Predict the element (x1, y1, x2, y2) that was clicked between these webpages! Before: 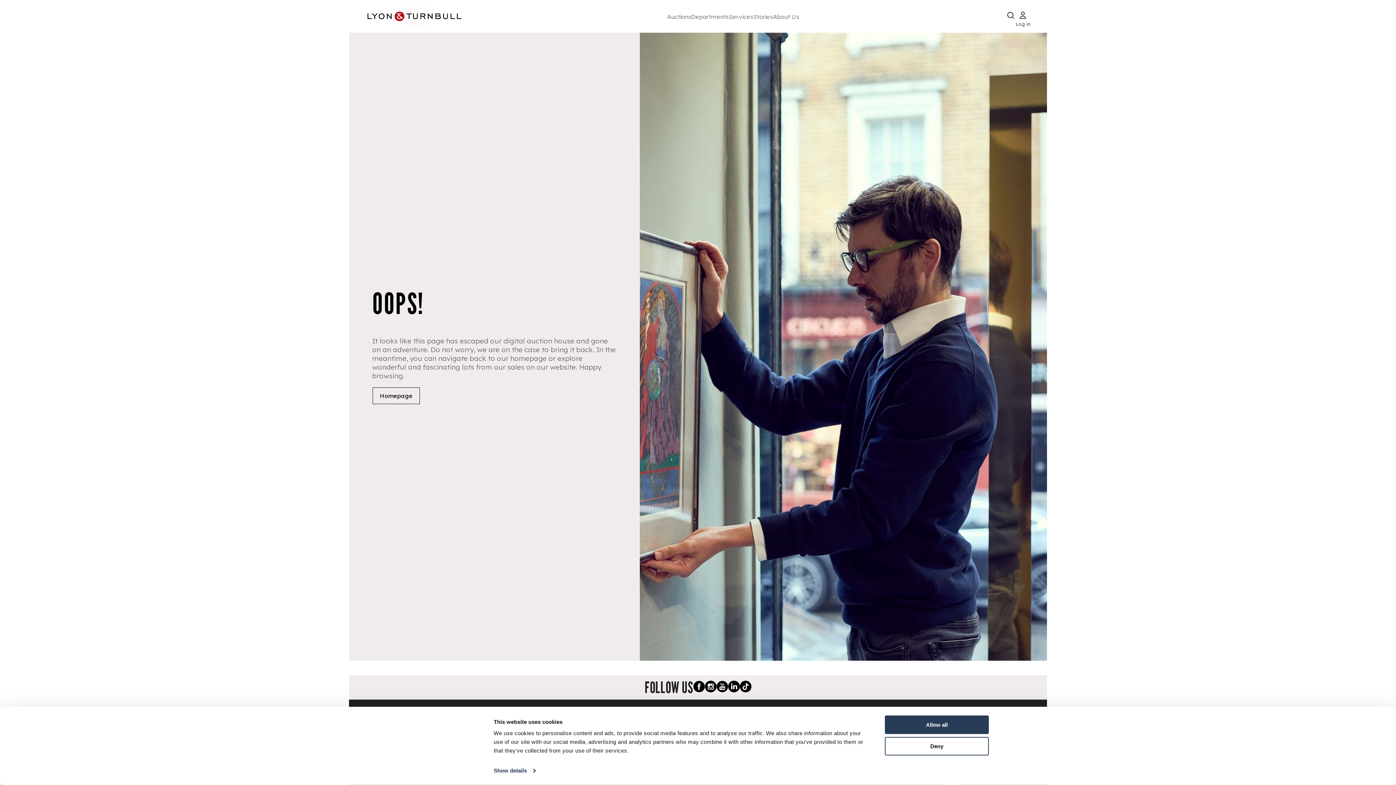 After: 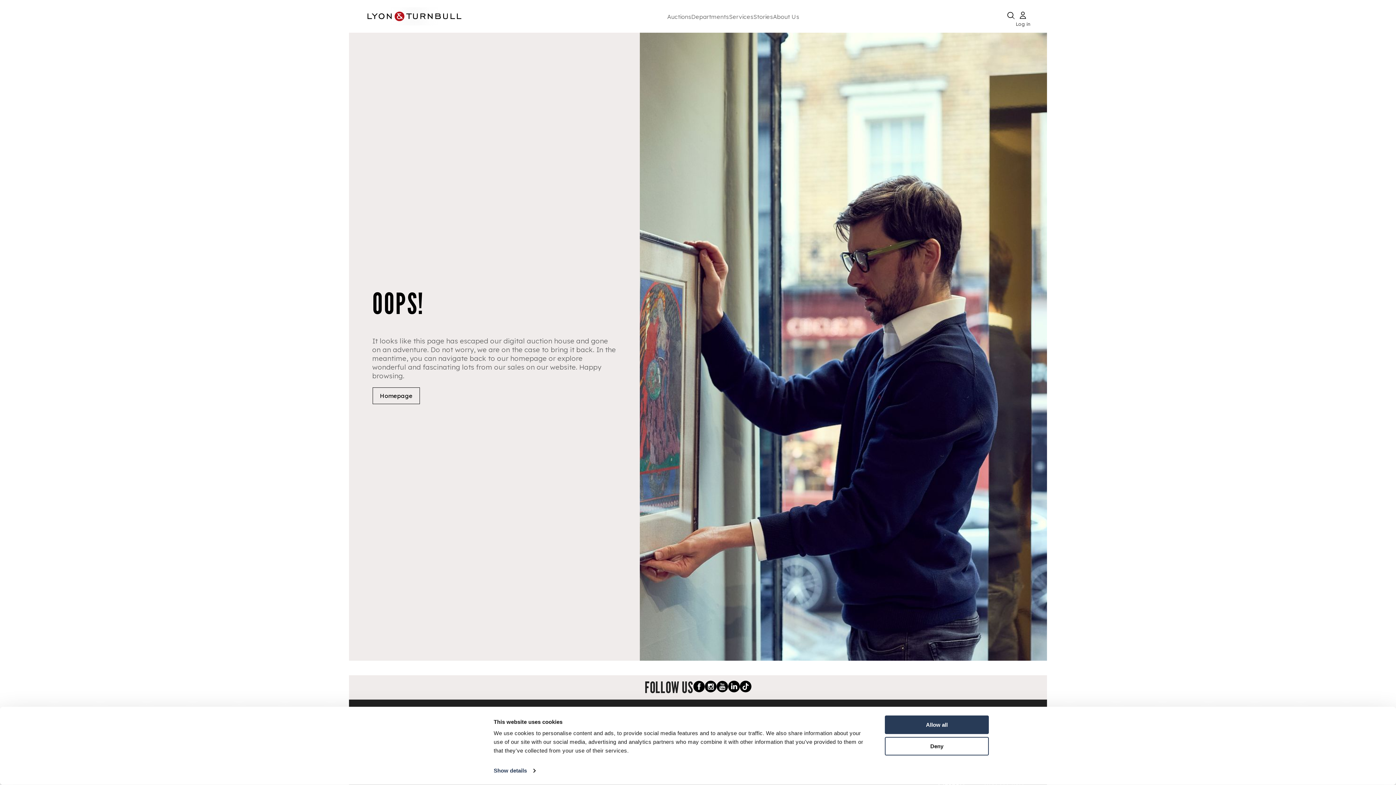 Action: label: Facebook link bbox: (693, 681, 704, 694)